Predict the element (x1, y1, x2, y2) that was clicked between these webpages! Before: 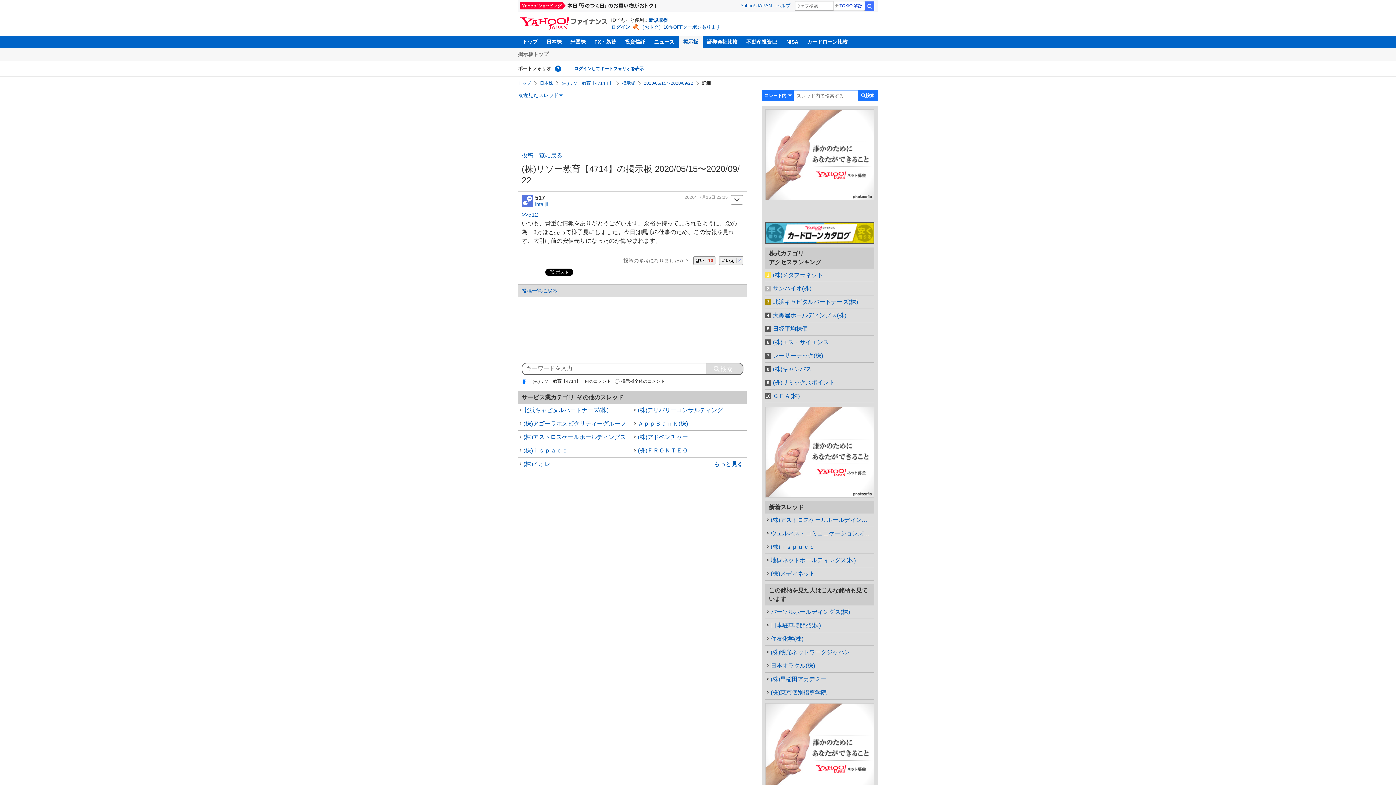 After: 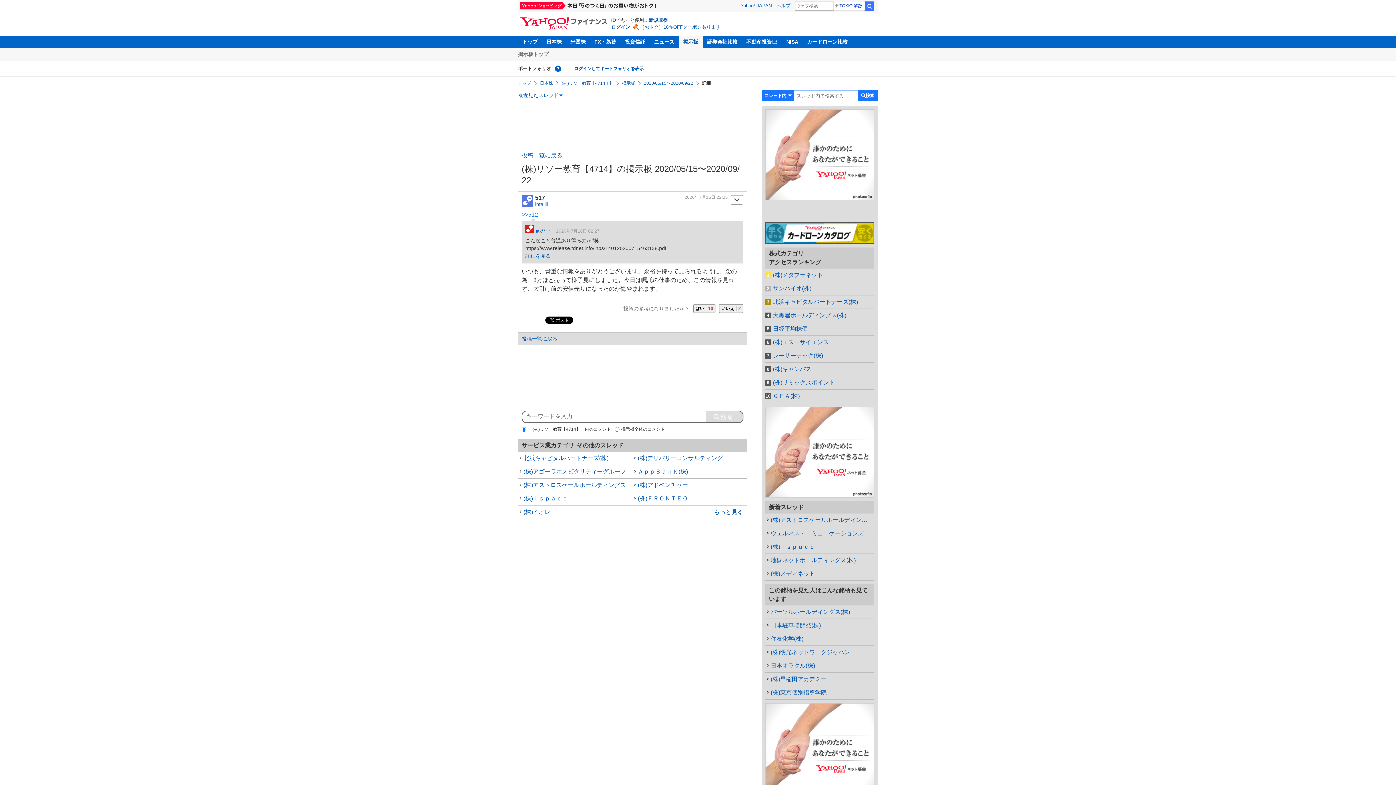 Action: label: >>512 bbox: (521, 211, 538, 217)